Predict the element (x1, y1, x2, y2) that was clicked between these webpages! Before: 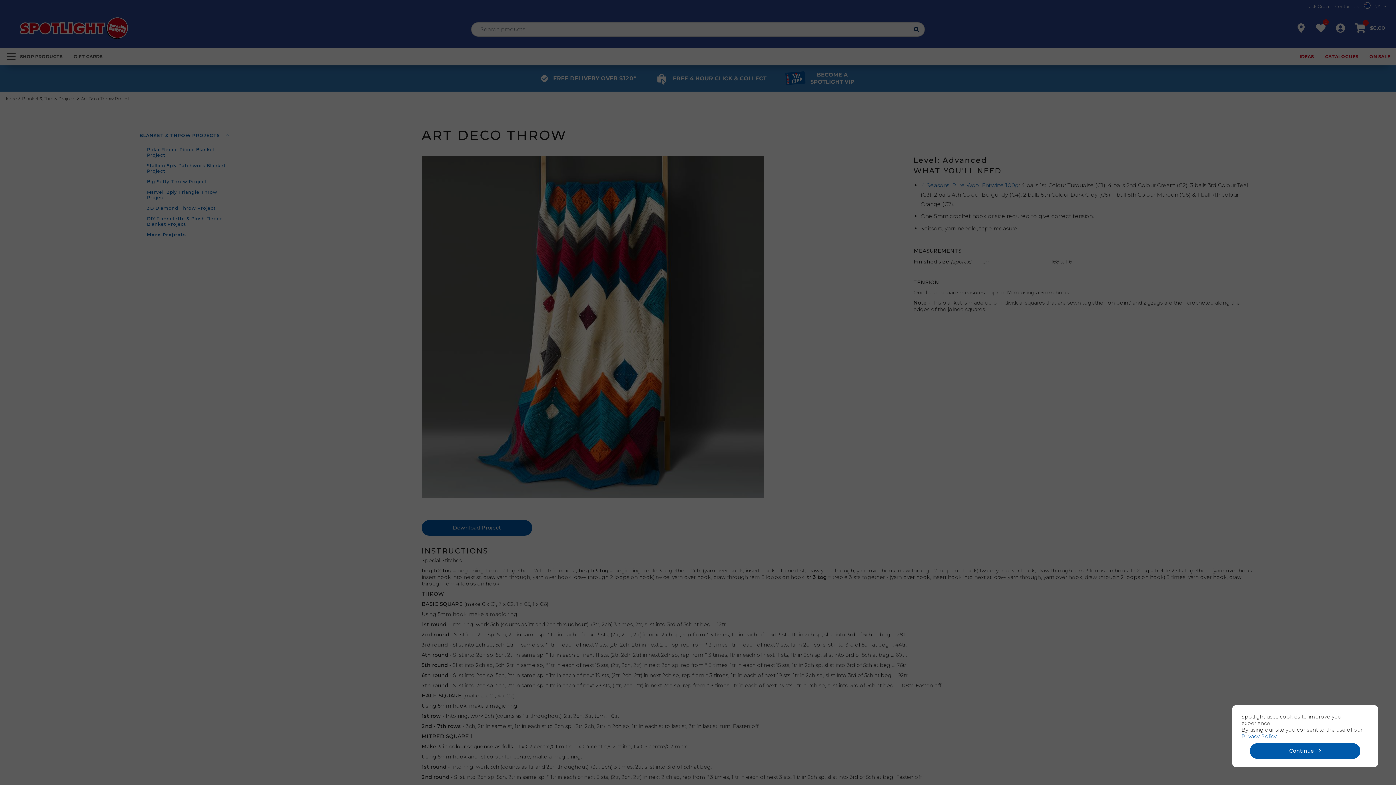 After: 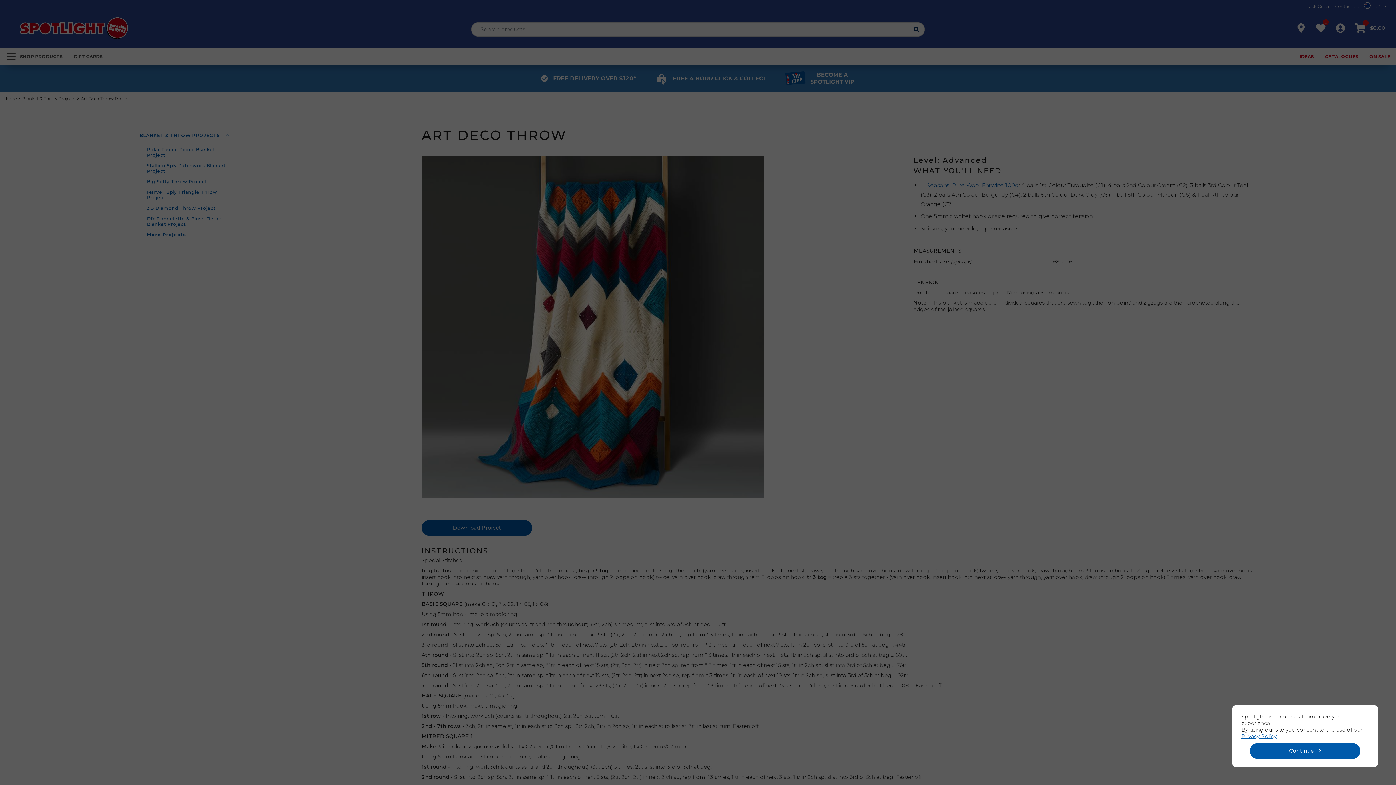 Action: label: Privacy Policy bbox: (1241, 733, 1276, 740)